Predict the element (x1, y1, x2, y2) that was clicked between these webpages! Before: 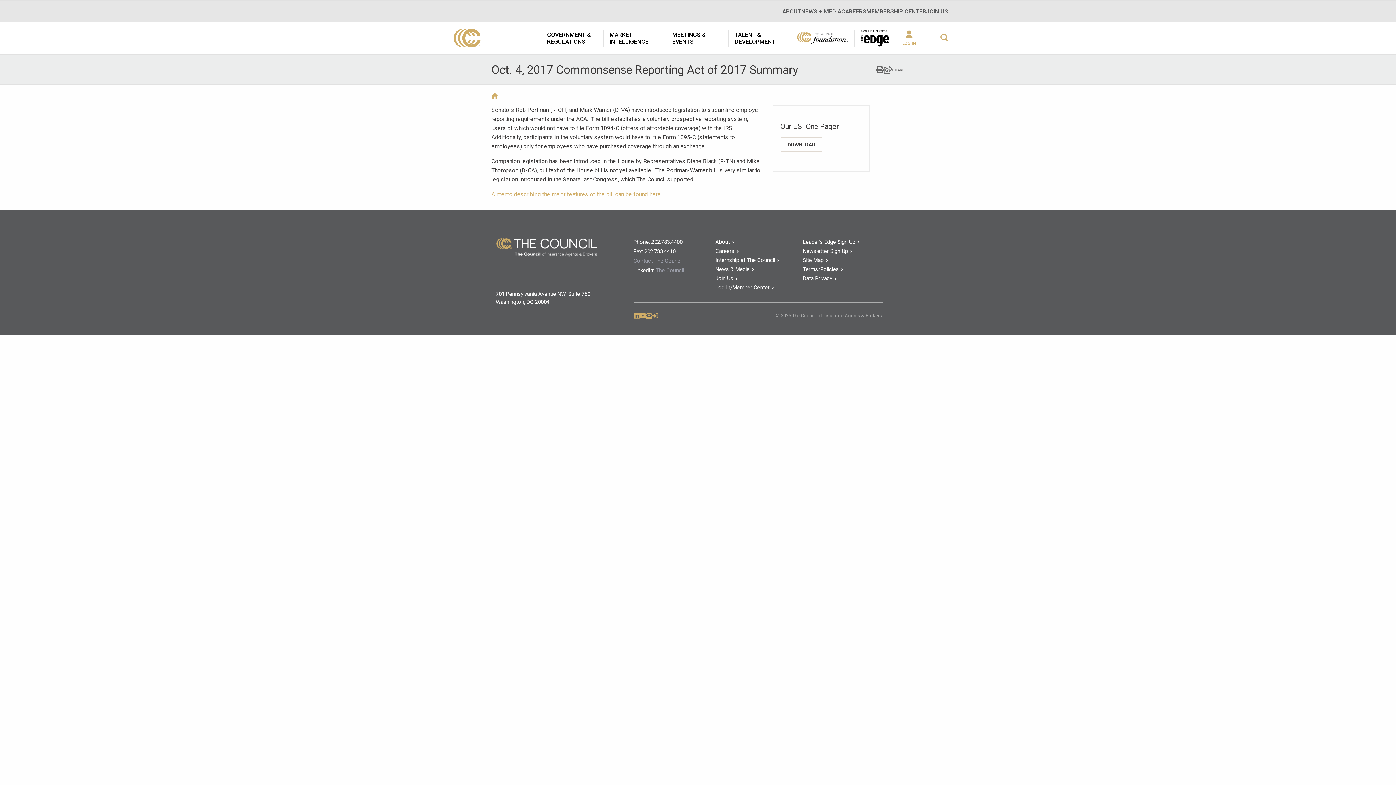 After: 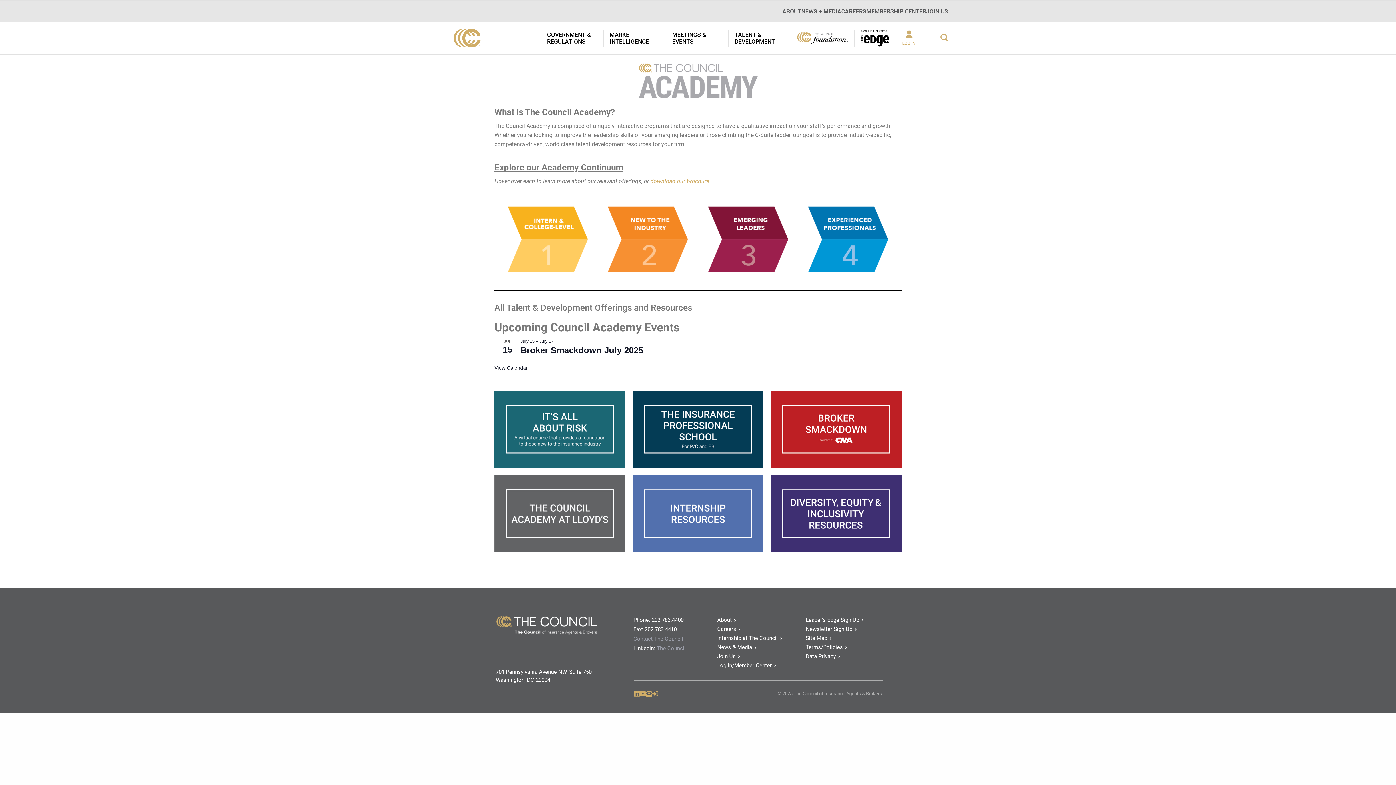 Action: bbox: (729, 22, 790, 54) label: TALENT & DEVELOPMENT